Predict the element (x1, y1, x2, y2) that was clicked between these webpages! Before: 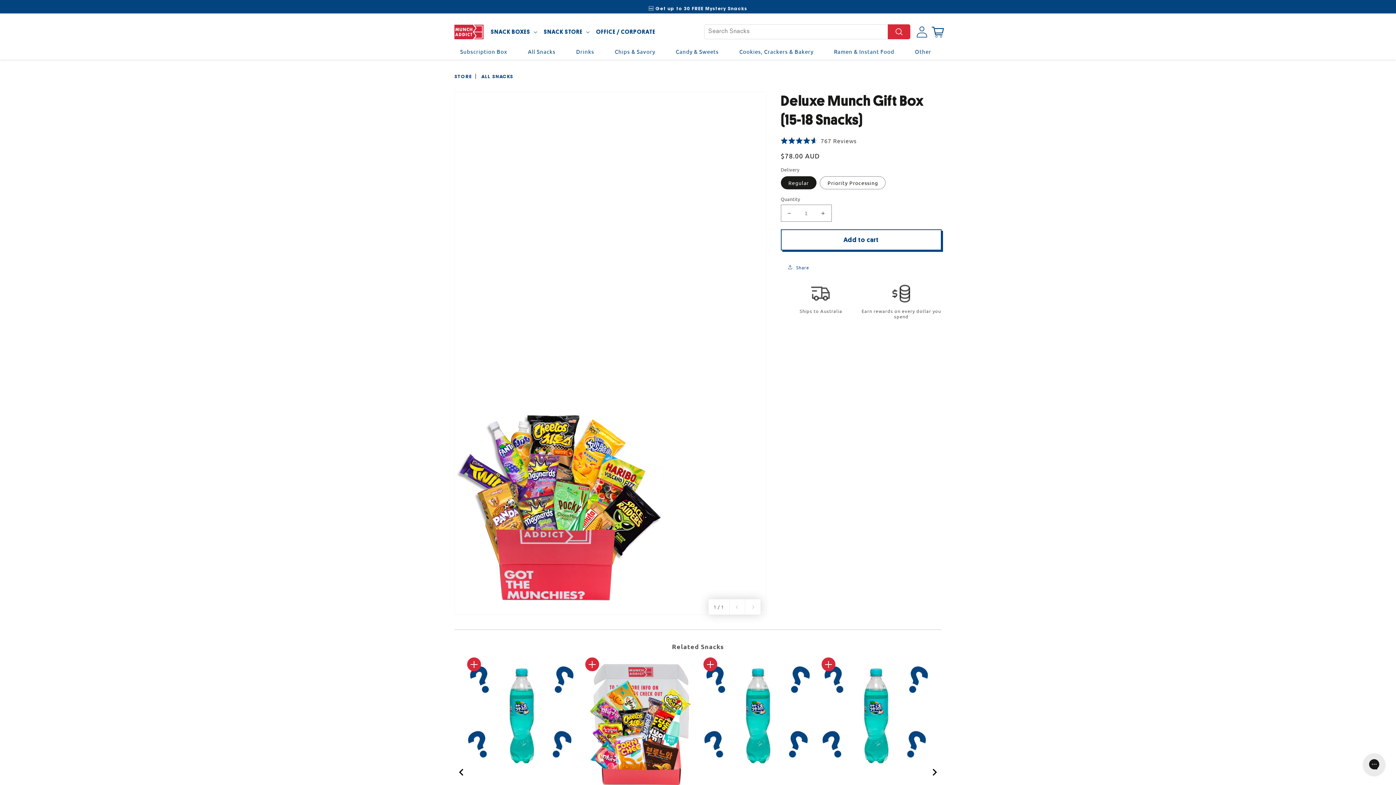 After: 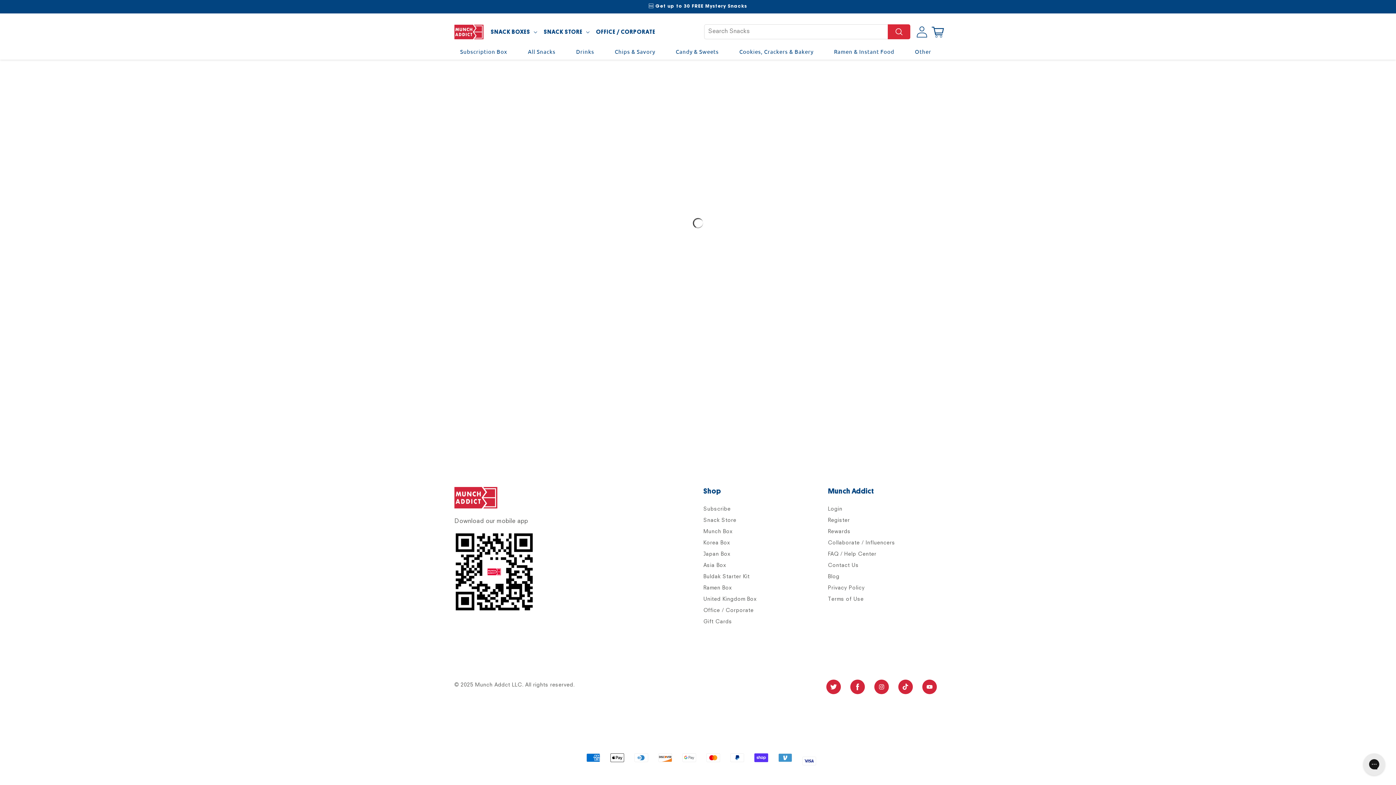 Action: label: Chips & Savory bbox: (610, 46, 659, 57)